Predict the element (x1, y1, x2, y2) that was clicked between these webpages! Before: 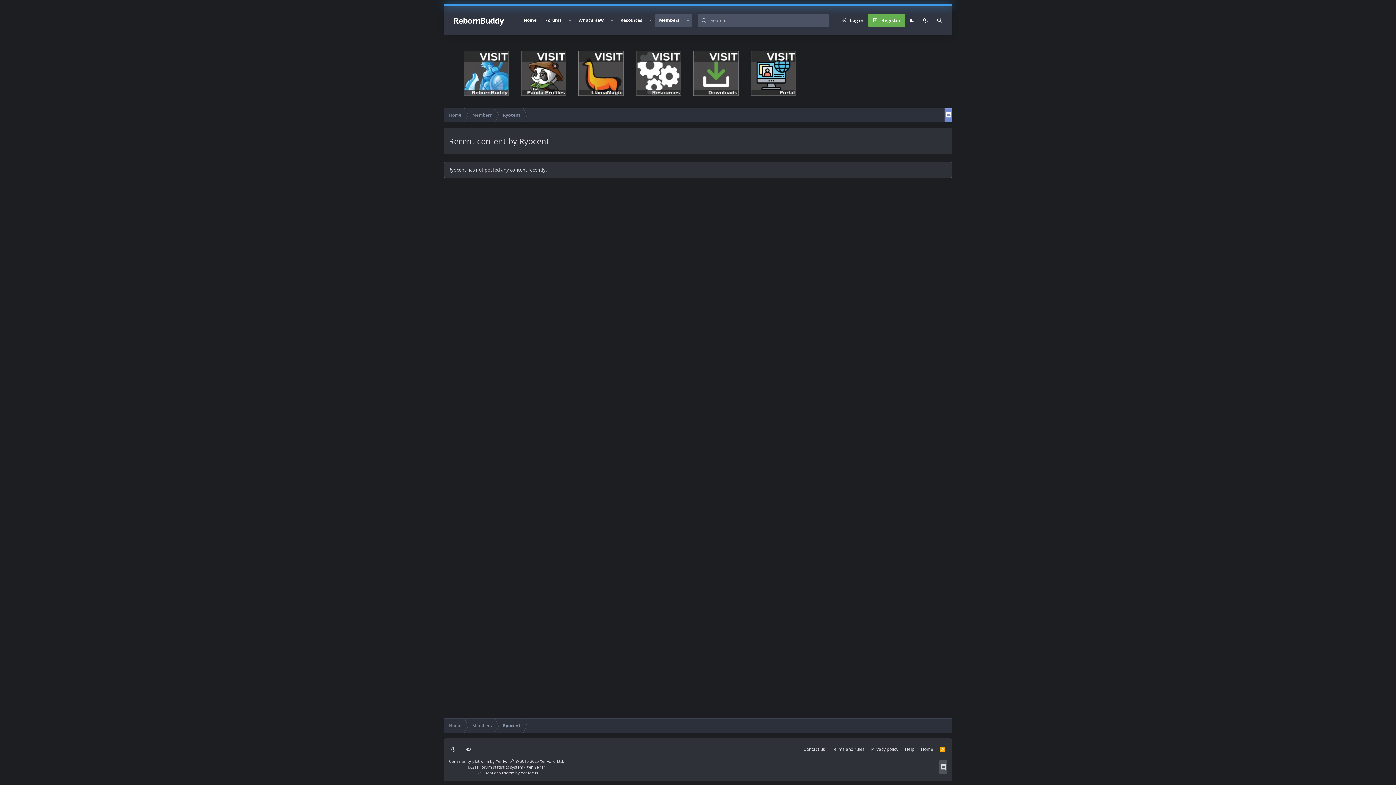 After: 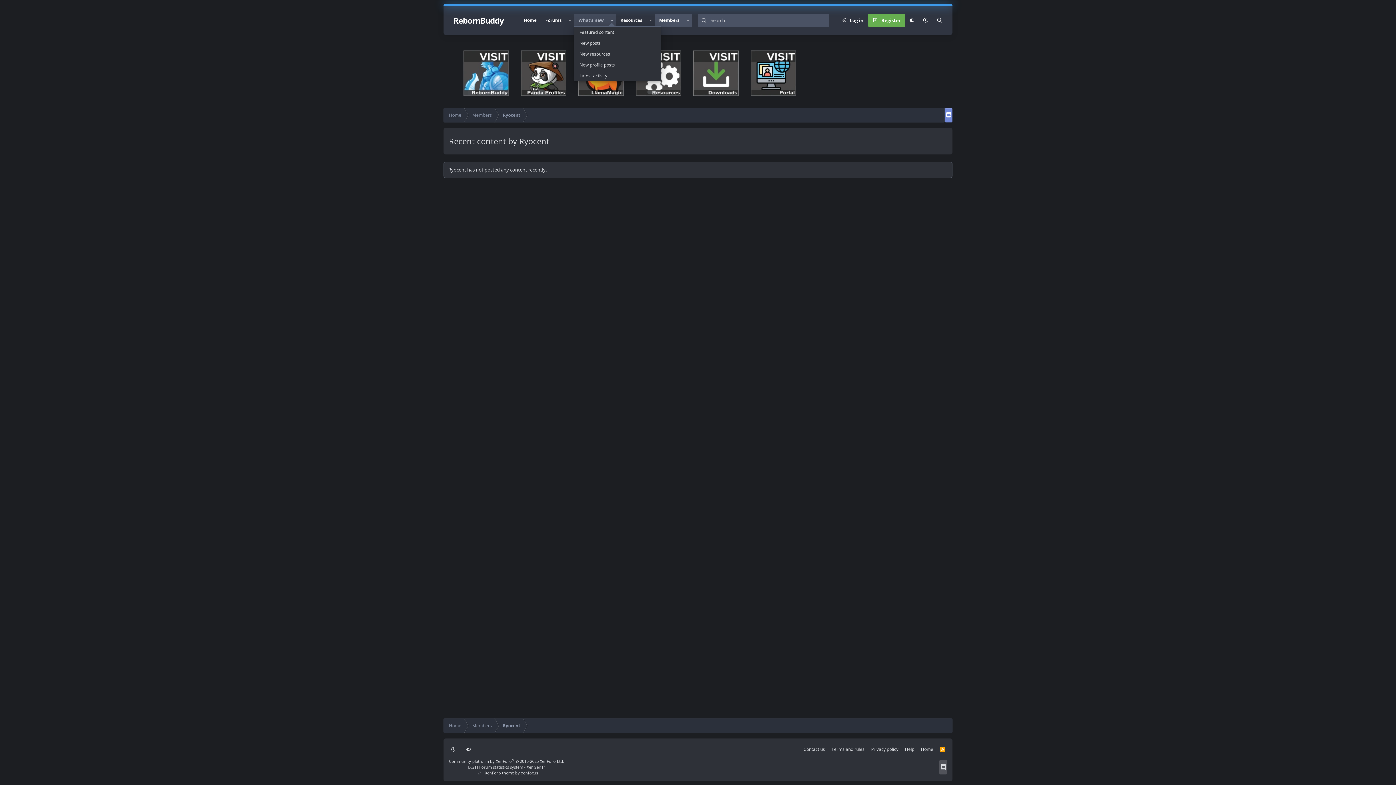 Action: bbox: (608, 13, 616, 26) label: Toggle expanded